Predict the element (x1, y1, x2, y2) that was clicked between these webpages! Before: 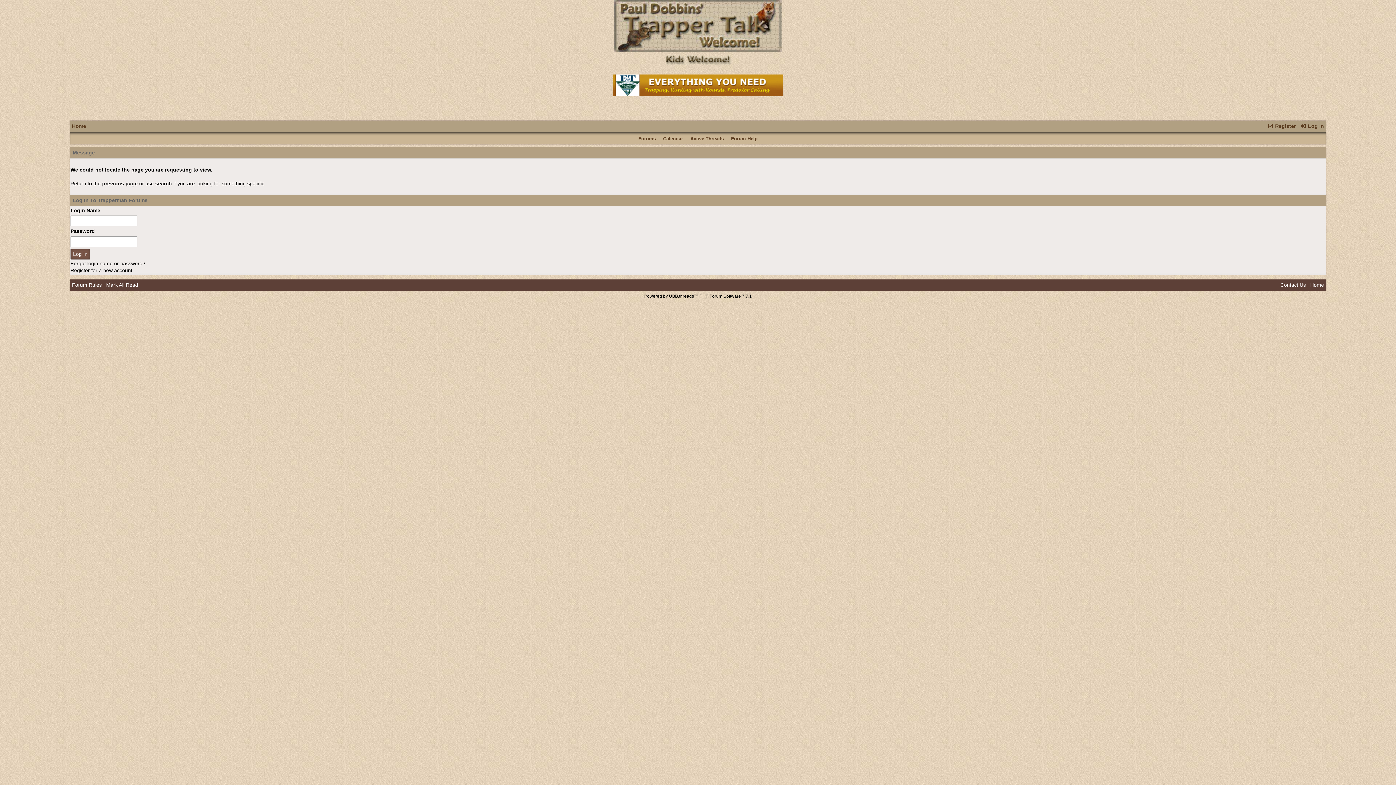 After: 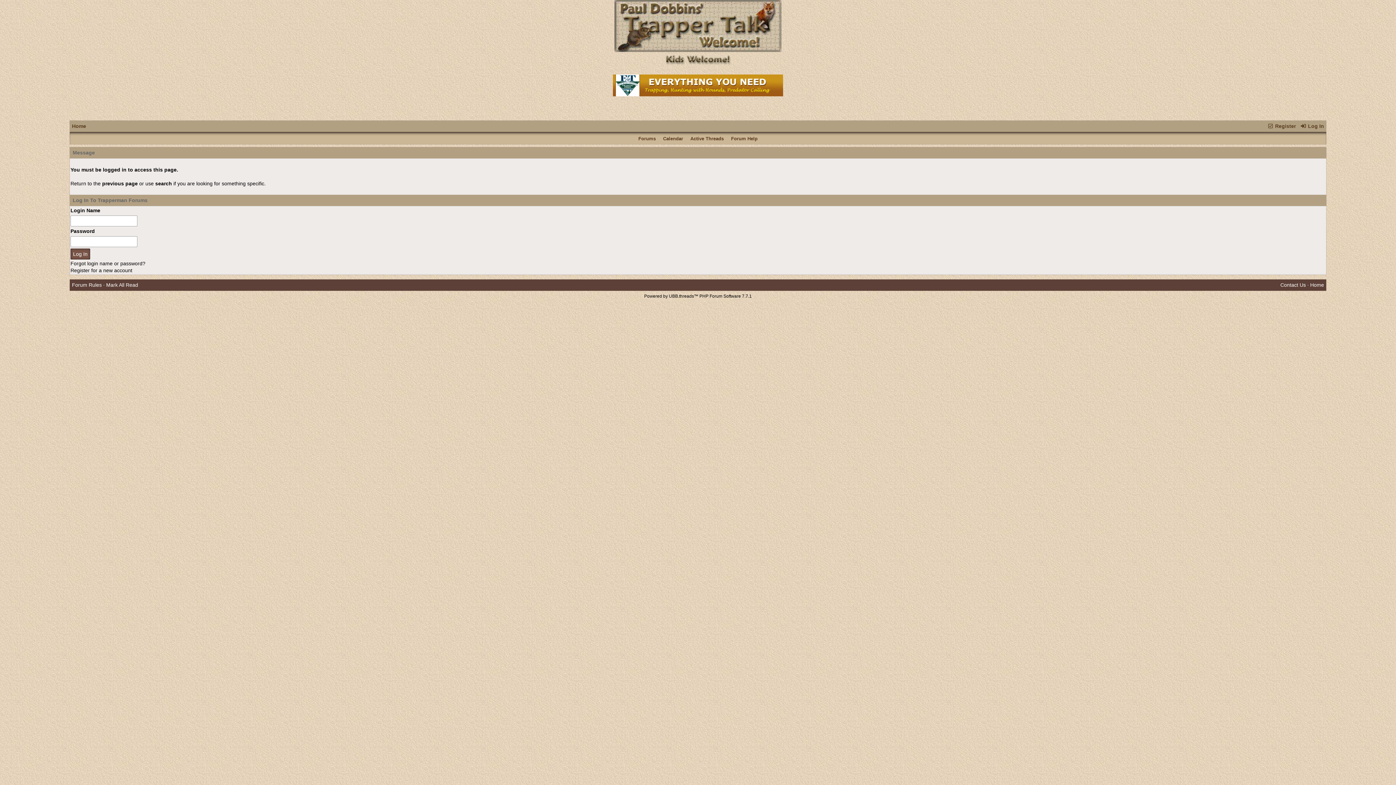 Action: label: Mark All Read bbox: (106, 282, 138, 288)